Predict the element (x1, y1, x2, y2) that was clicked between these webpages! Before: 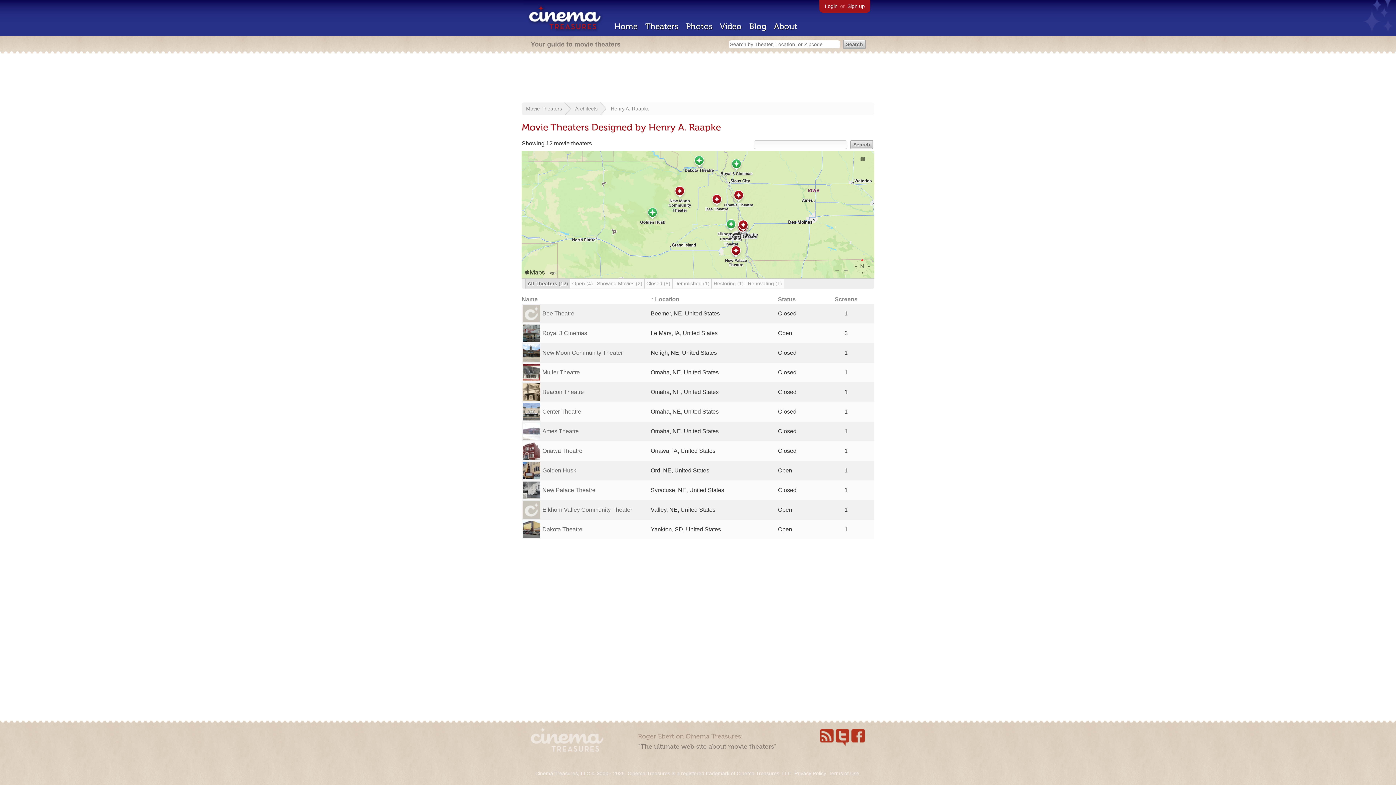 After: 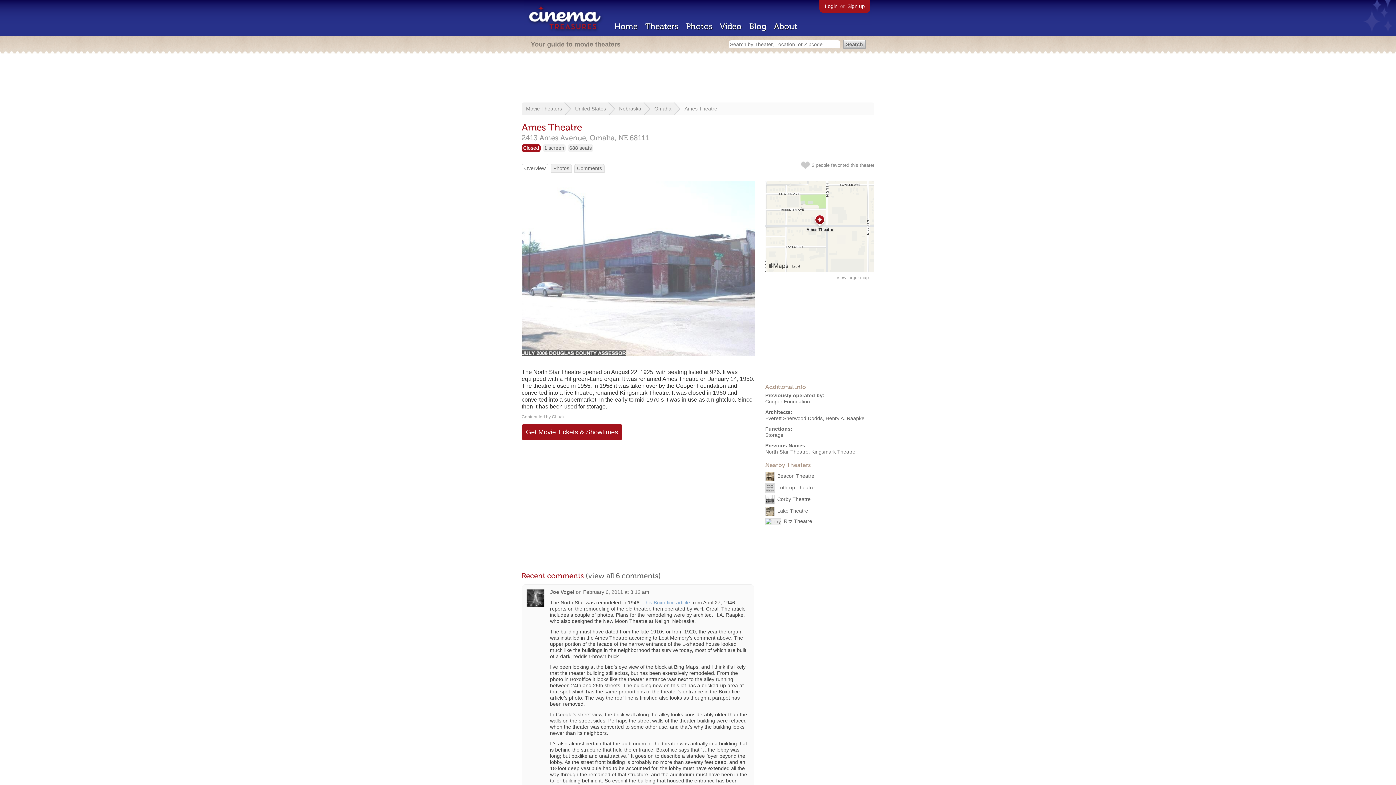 Action: bbox: (542, 428, 578, 434) label: Ames Theatre